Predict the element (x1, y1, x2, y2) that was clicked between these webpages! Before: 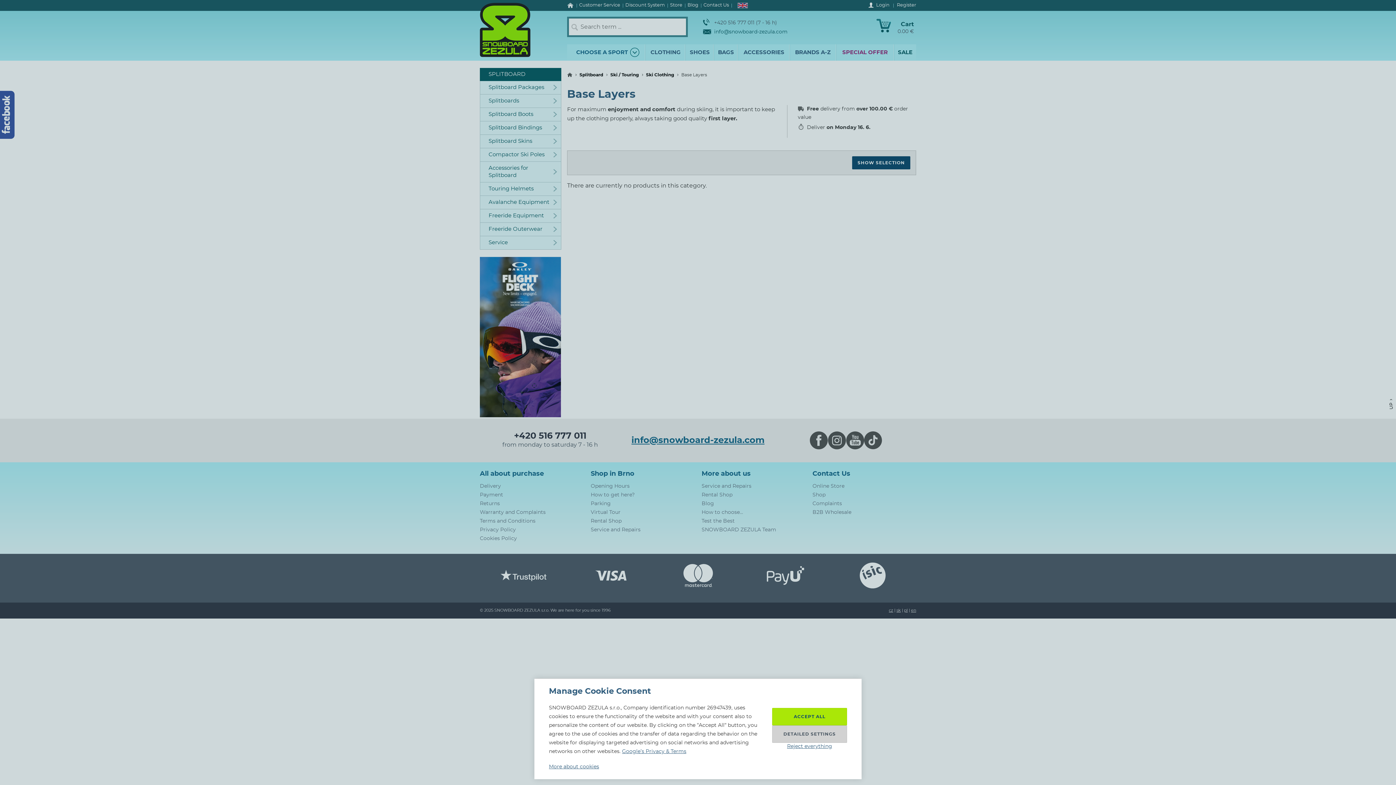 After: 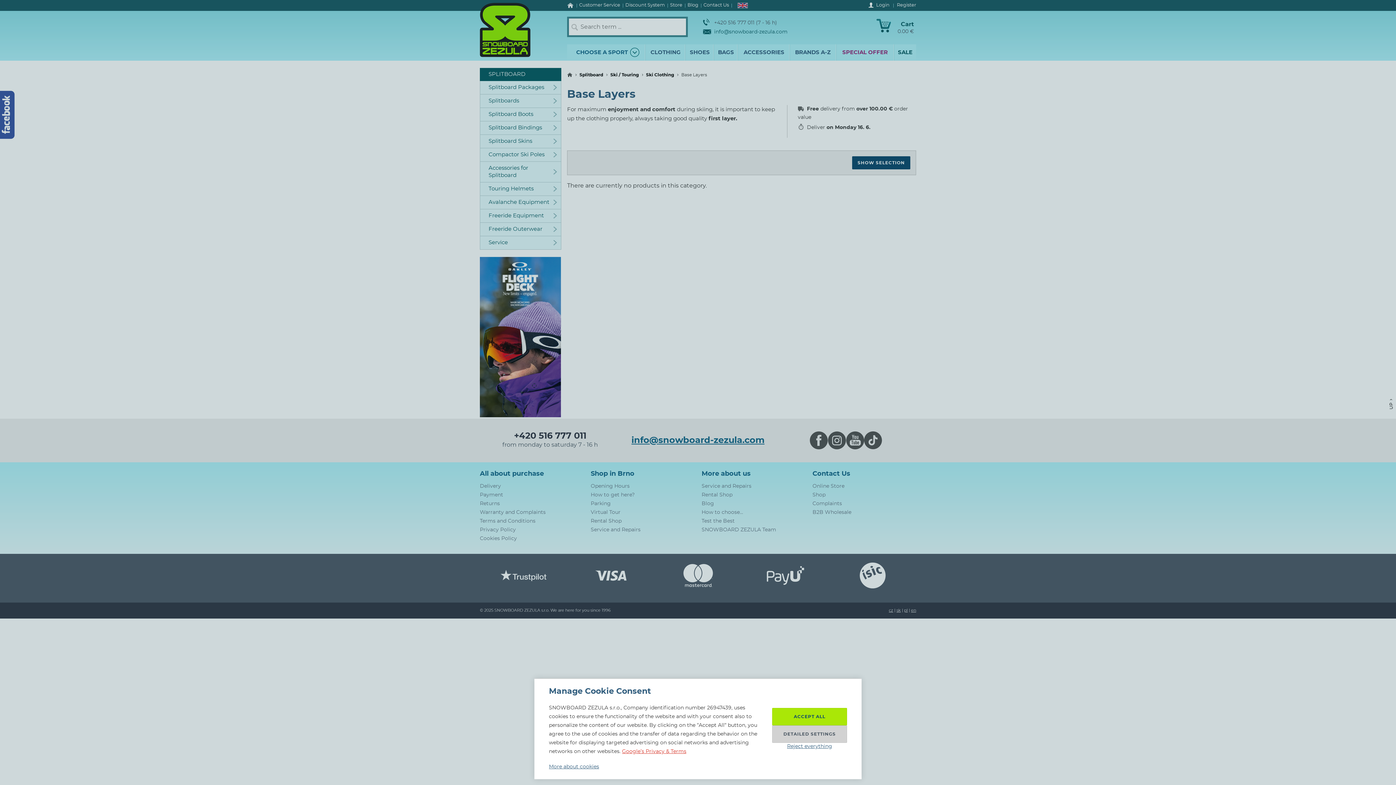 Action: label: Google’s Privacy & Terms bbox: (622, 749, 686, 754)